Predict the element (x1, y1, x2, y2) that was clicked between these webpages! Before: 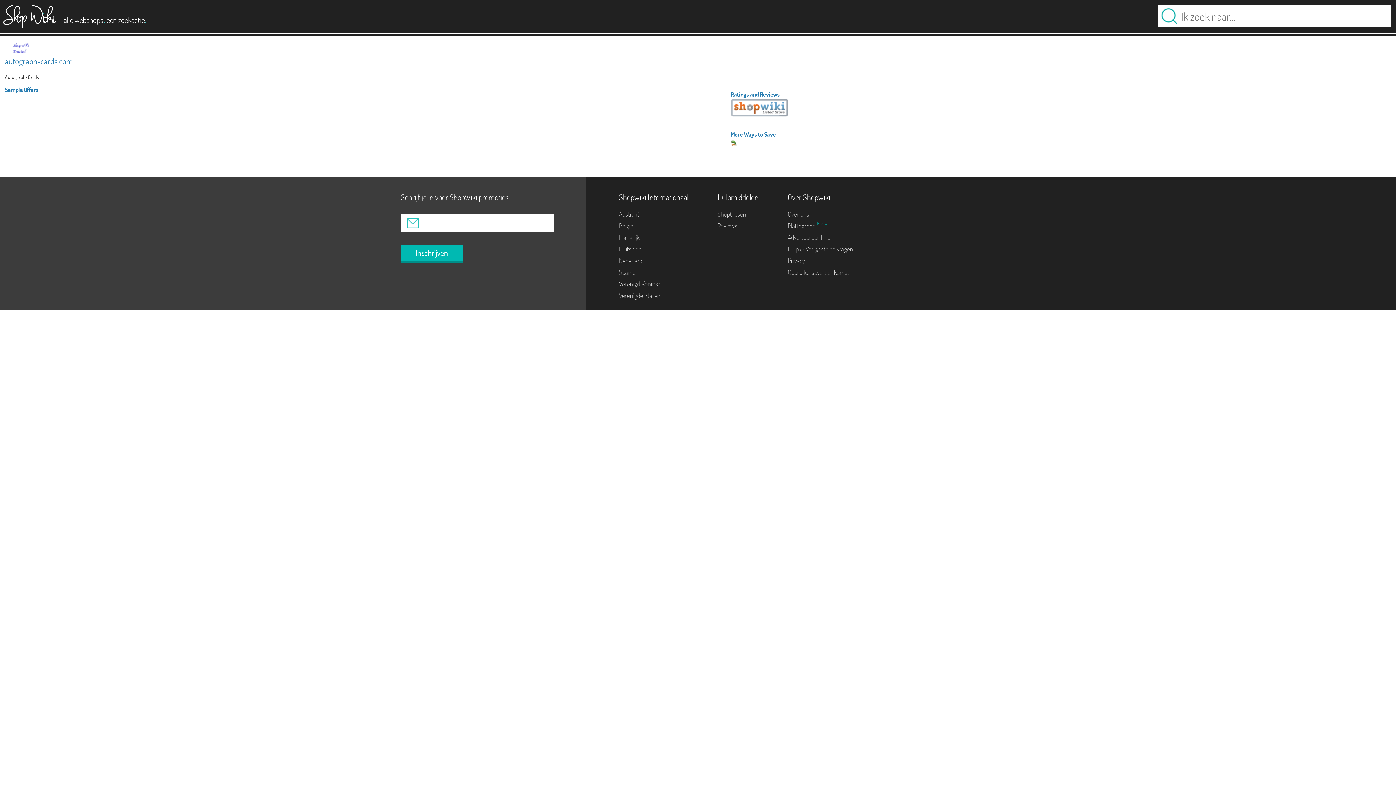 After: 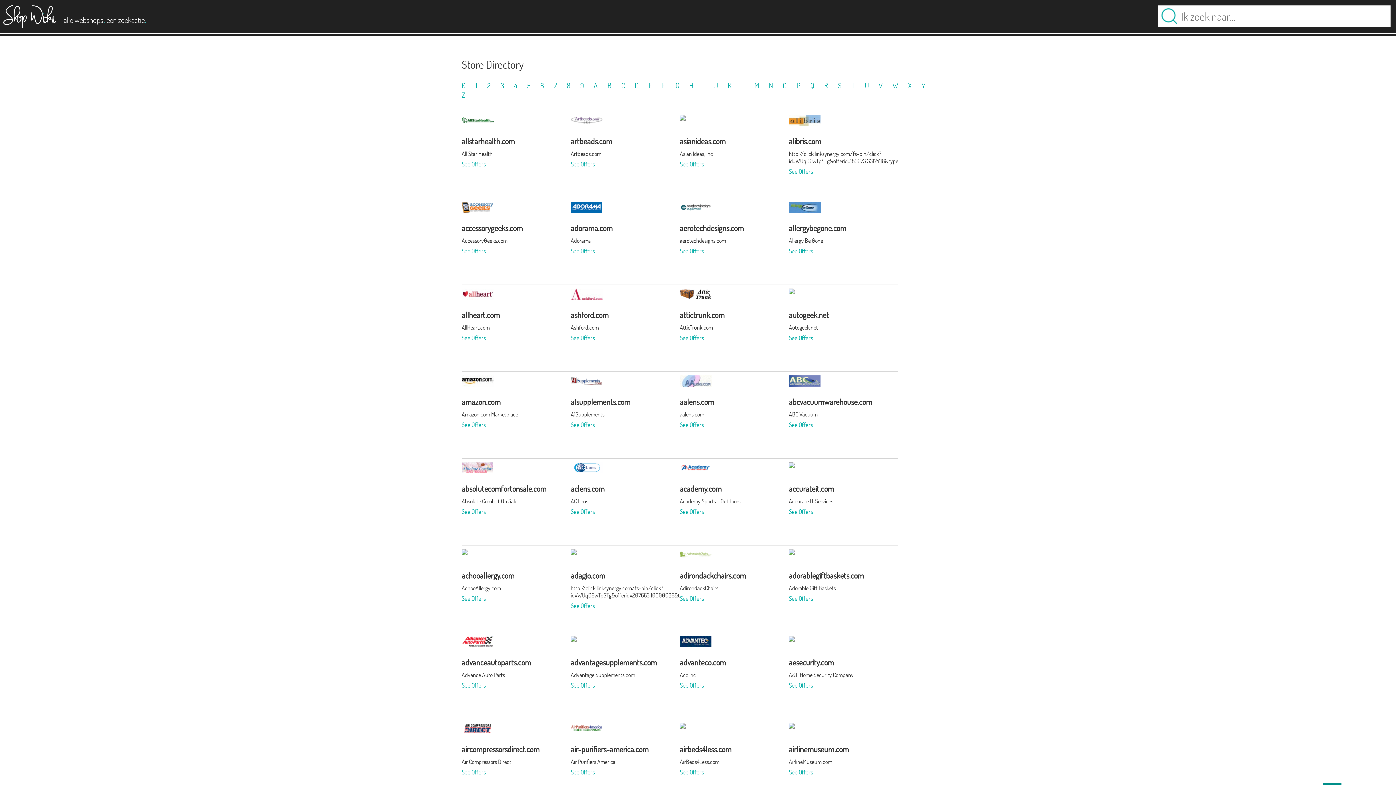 Action: label: Plattegrond  bbox: (787, 221, 817, 230)